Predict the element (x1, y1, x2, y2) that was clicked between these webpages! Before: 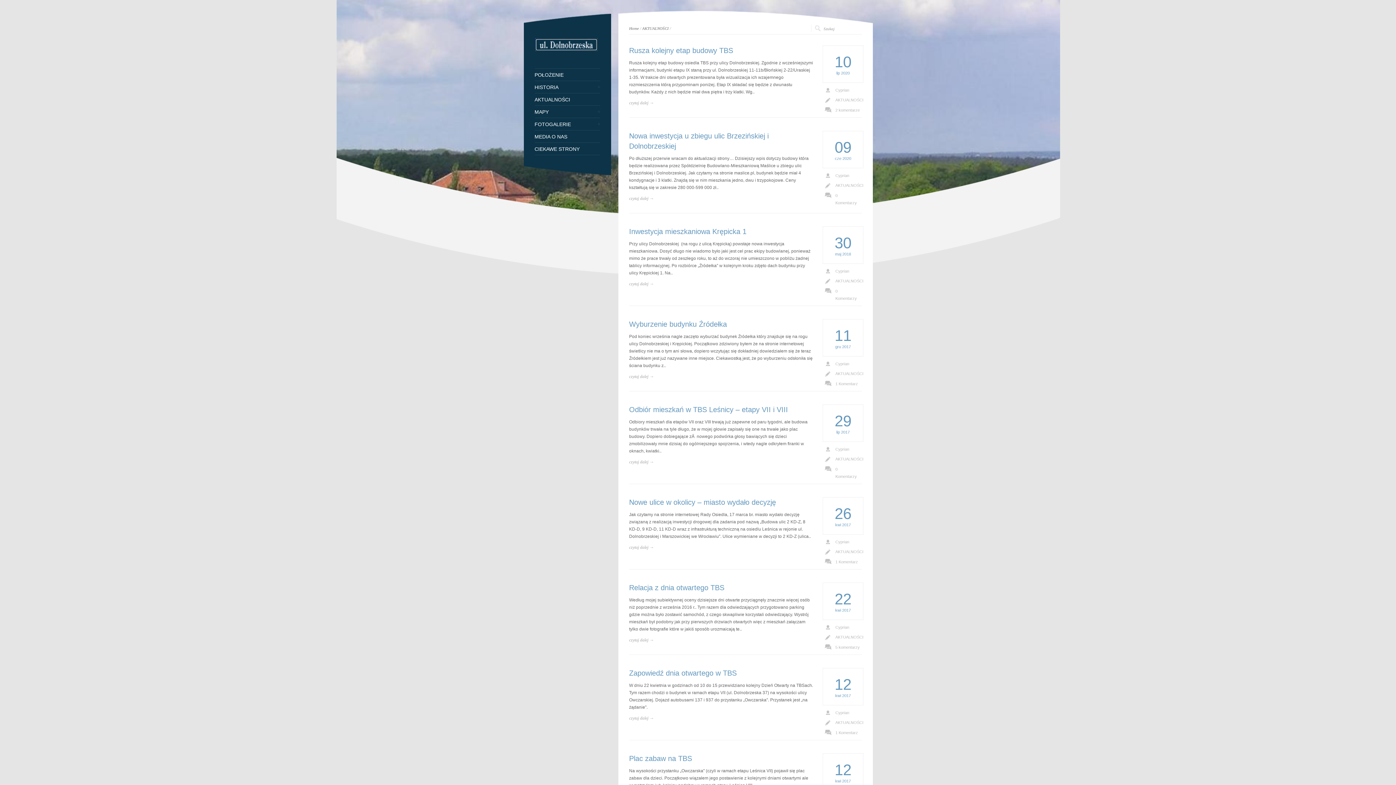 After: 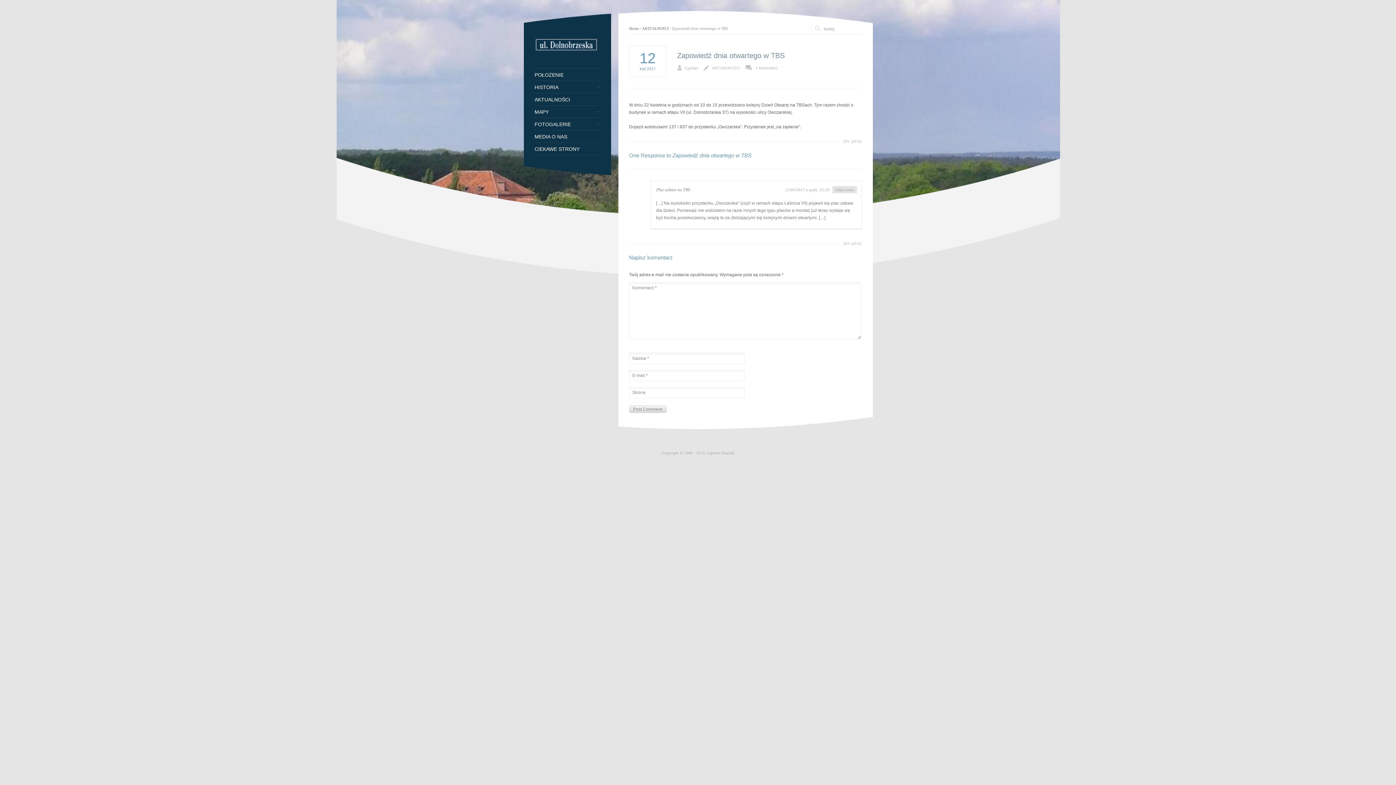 Action: label: 1 Komentarz bbox: (824, 729, 860, 736)